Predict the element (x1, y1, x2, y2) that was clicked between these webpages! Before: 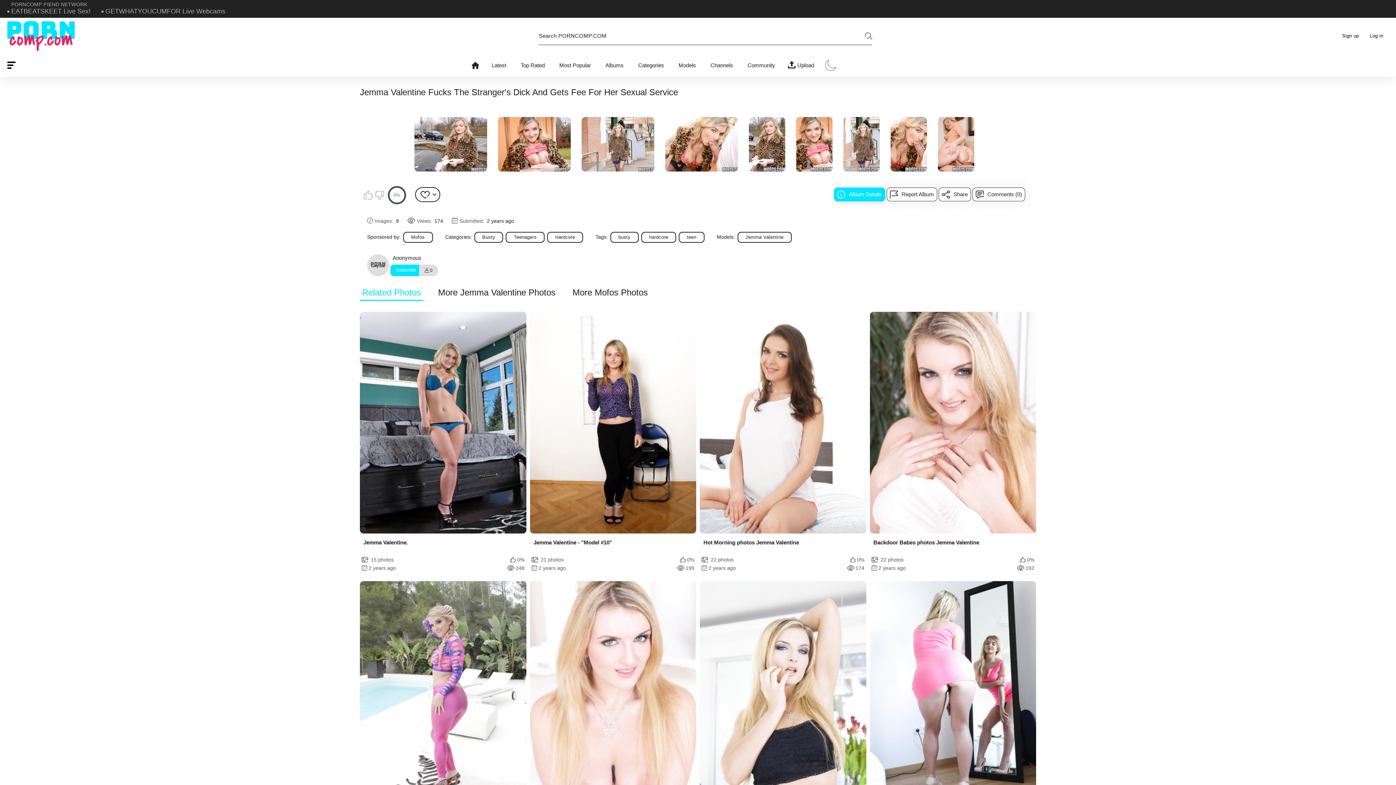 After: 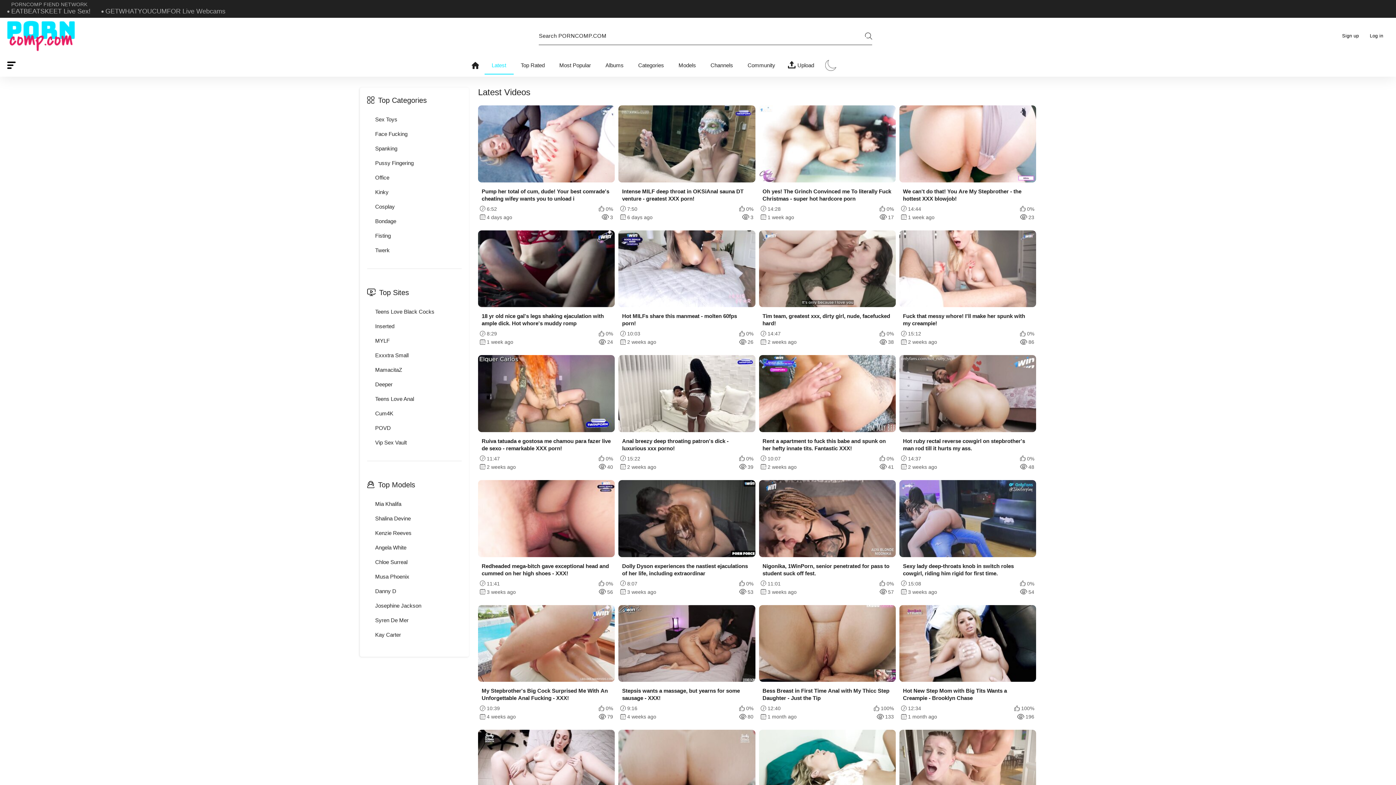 Action: label: Latest bbox: (484, 56, 513, 74)